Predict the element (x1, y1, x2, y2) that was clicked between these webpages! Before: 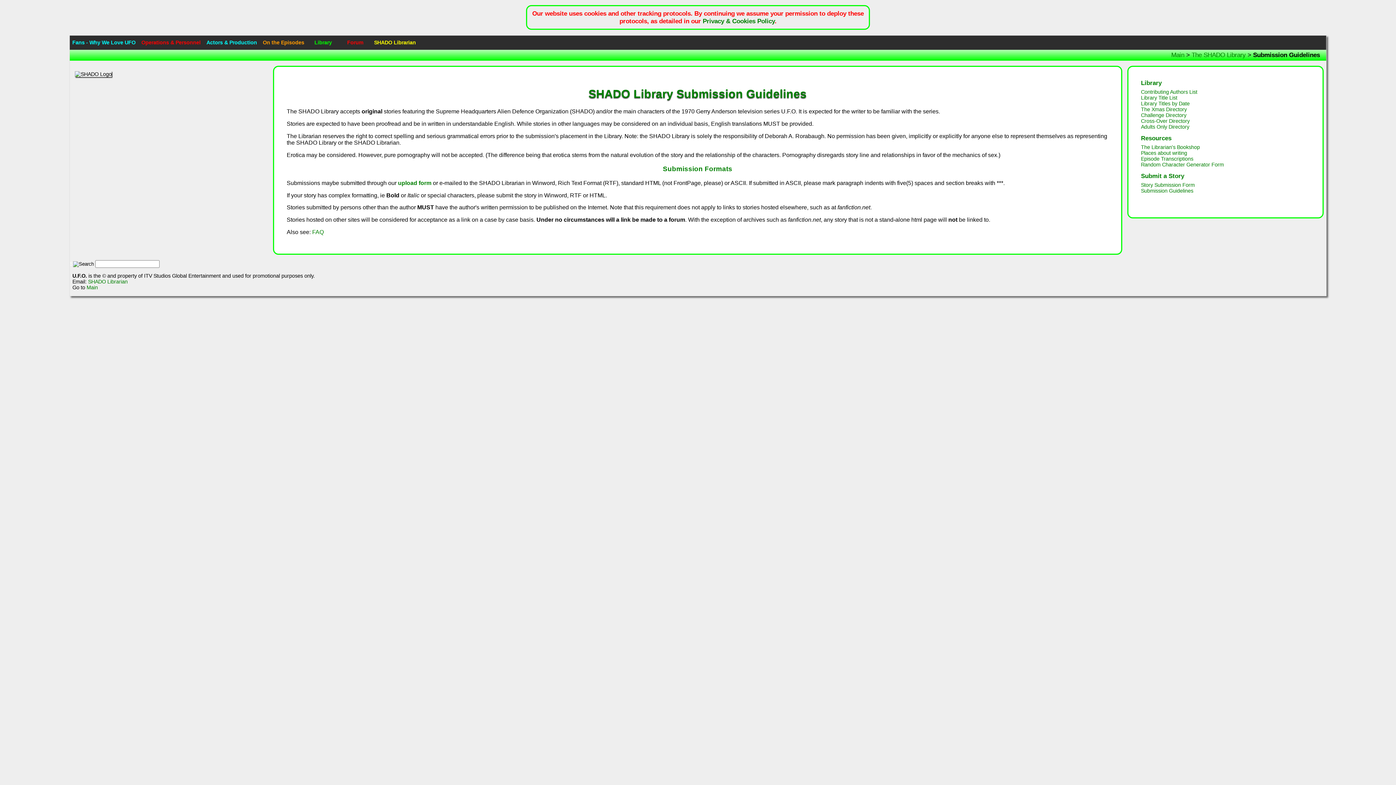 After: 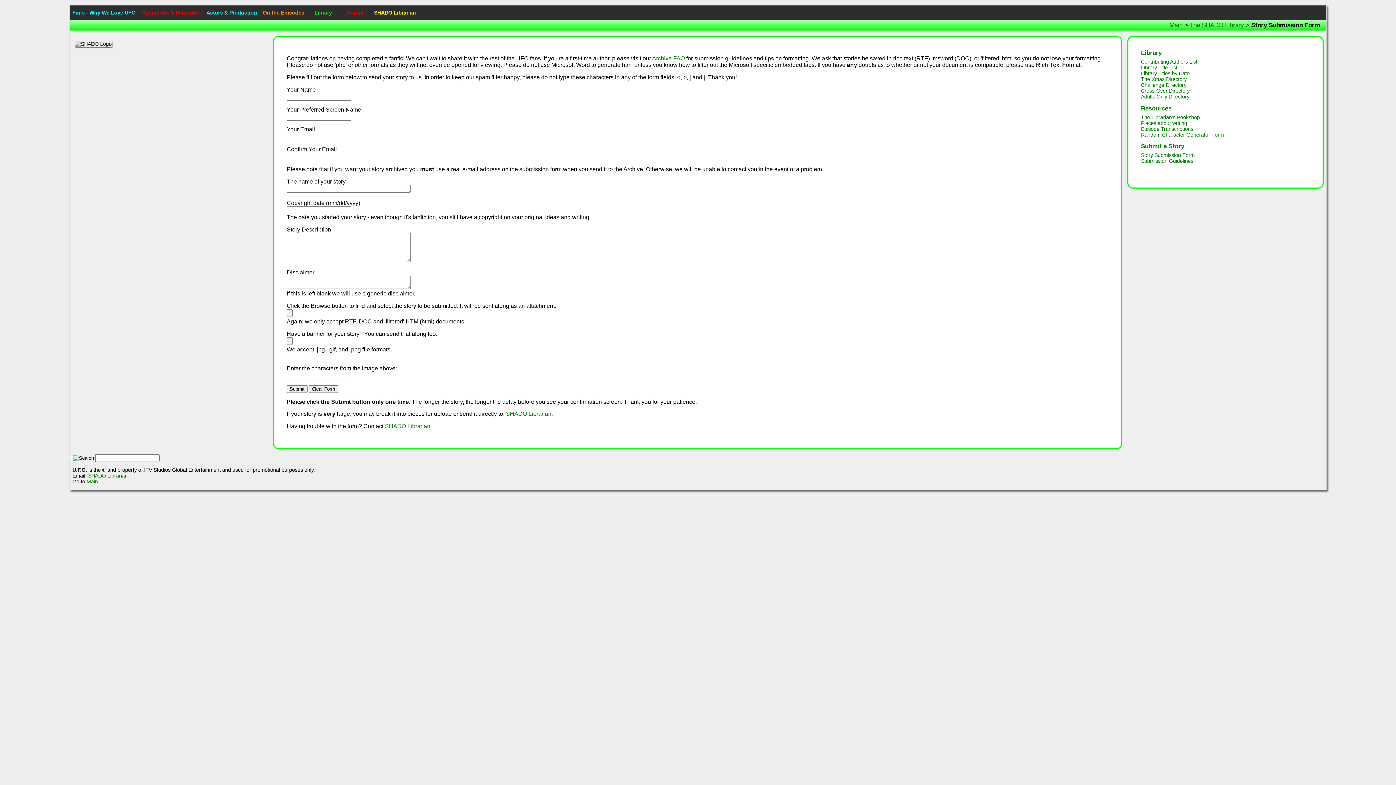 Action: bbox: (398, 179, 431, 186) label: upload form